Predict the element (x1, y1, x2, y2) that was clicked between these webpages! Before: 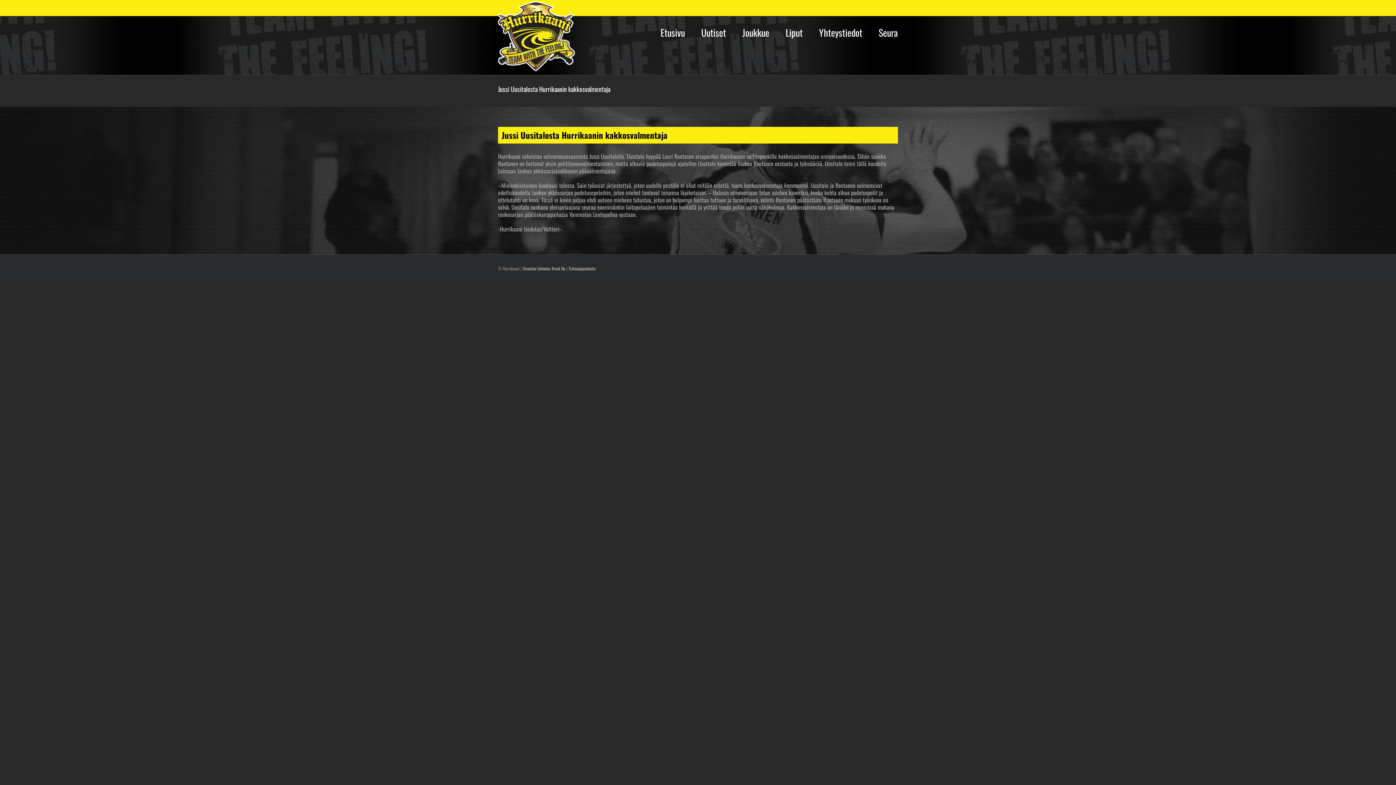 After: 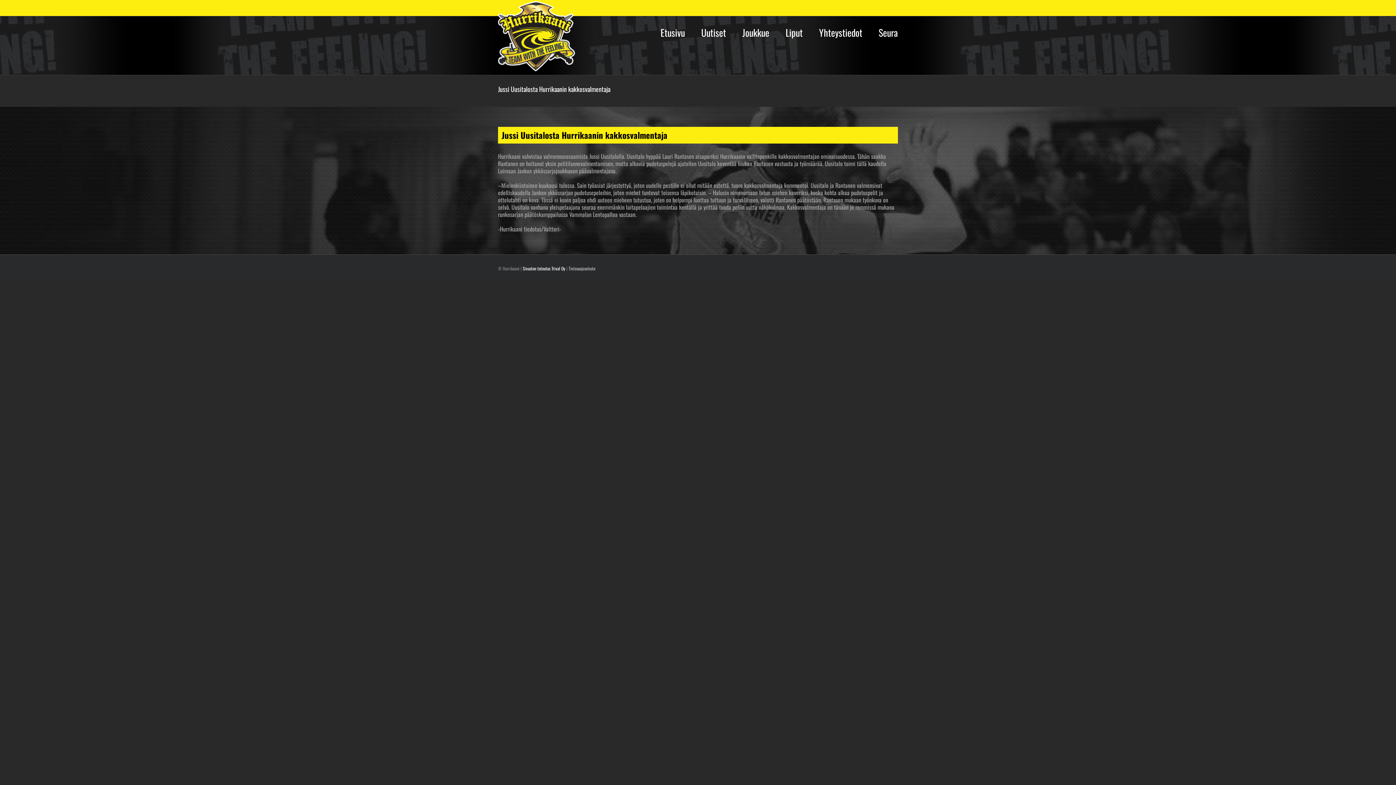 Action: bbox: (522, 265, 565, 271) label: Sivuston toteutus Trival Oy